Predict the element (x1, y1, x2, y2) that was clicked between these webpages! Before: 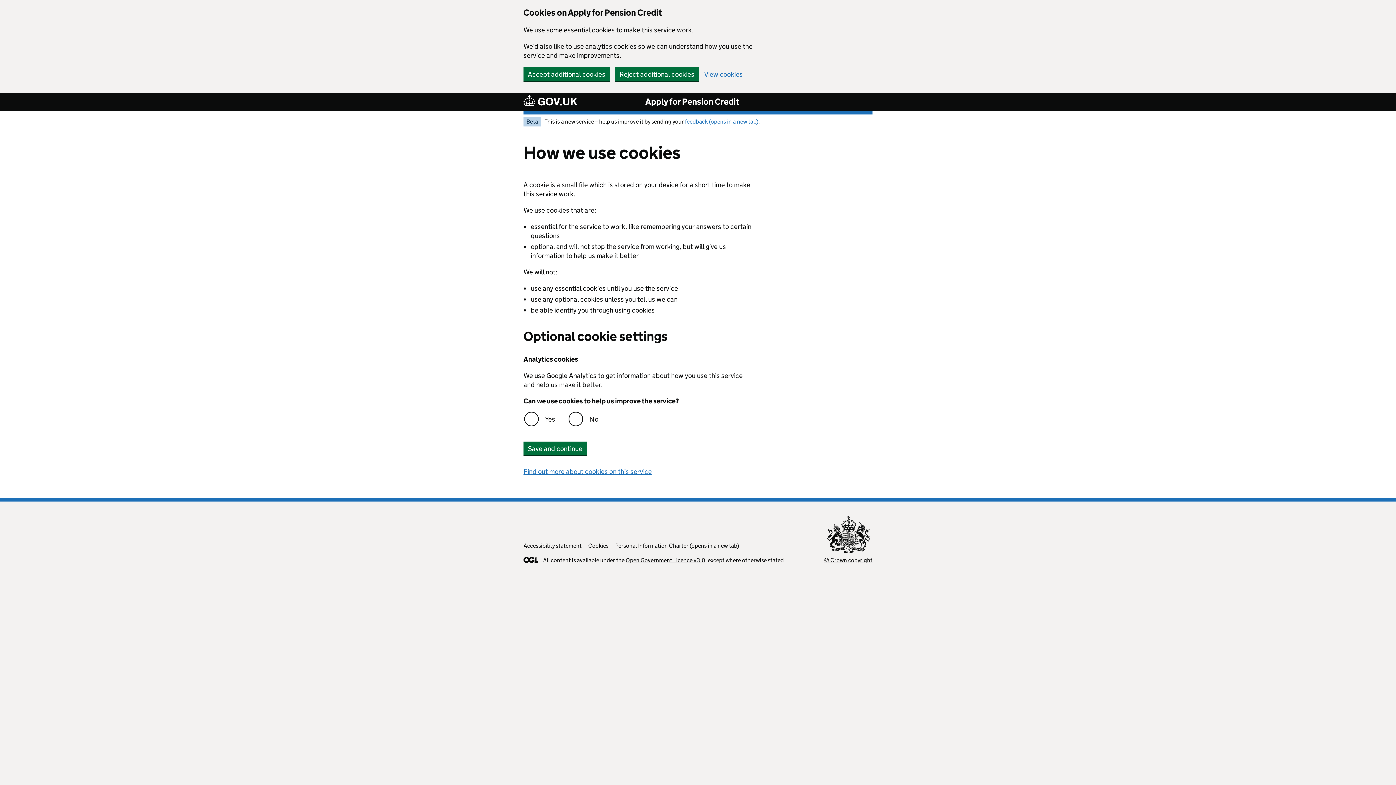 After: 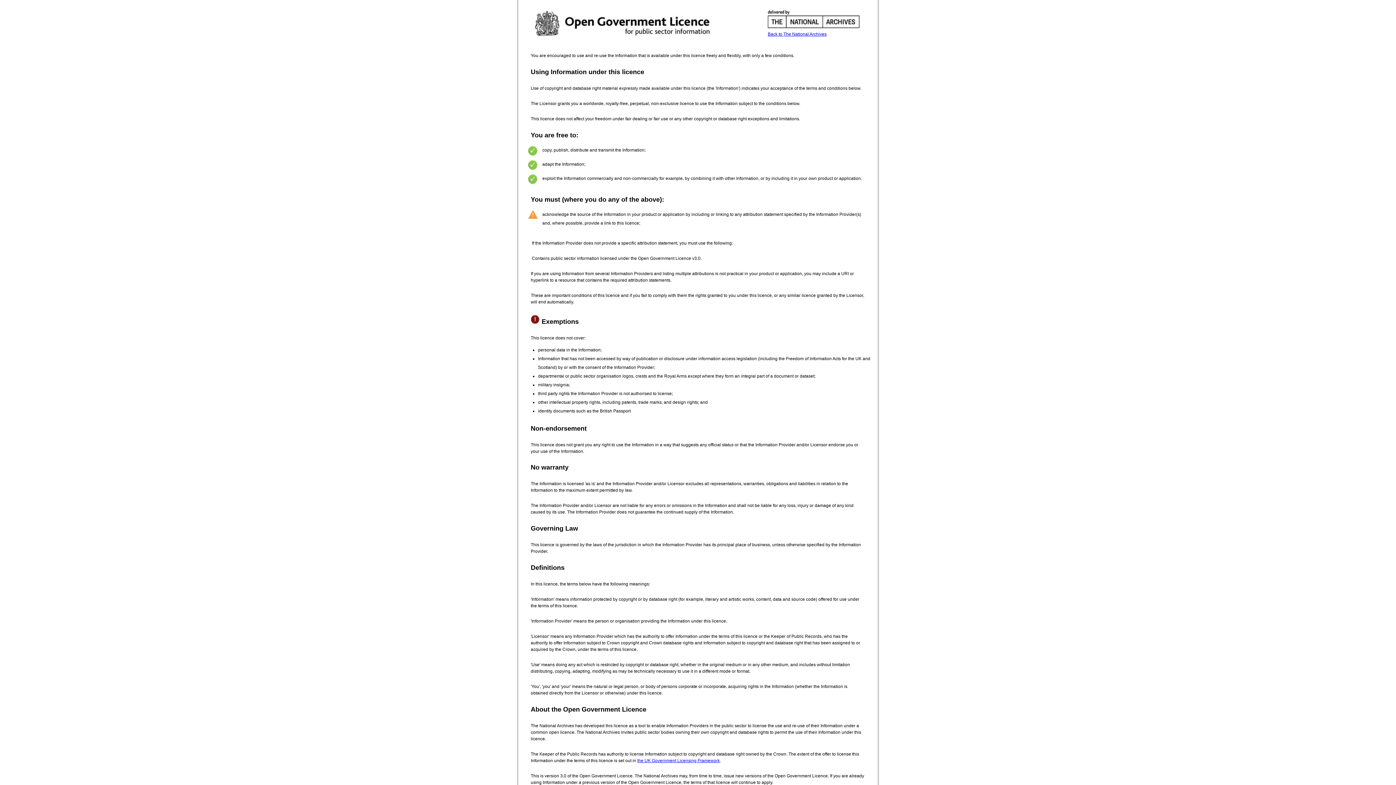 Action: bbox: (625, 557, 705, 564) label: Open Government Licence v3.0